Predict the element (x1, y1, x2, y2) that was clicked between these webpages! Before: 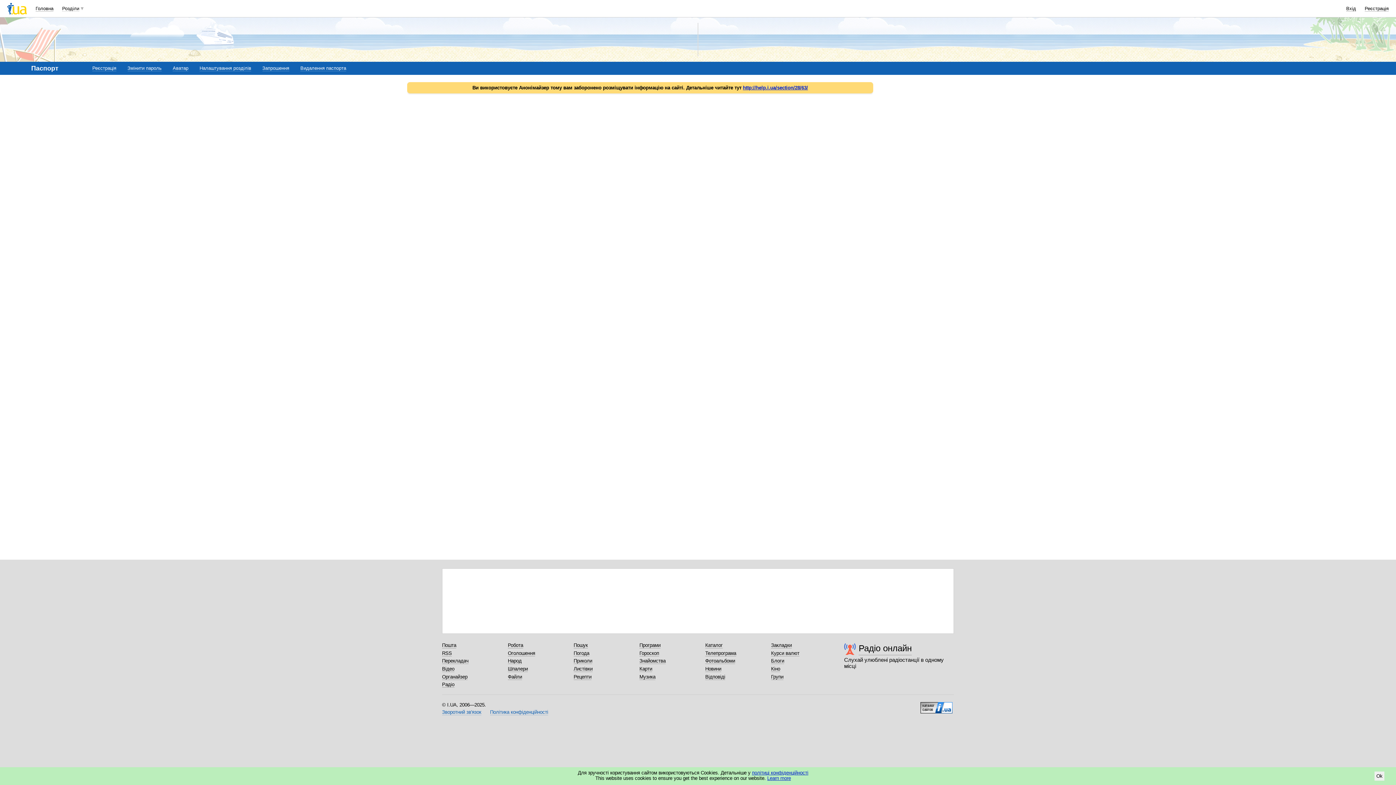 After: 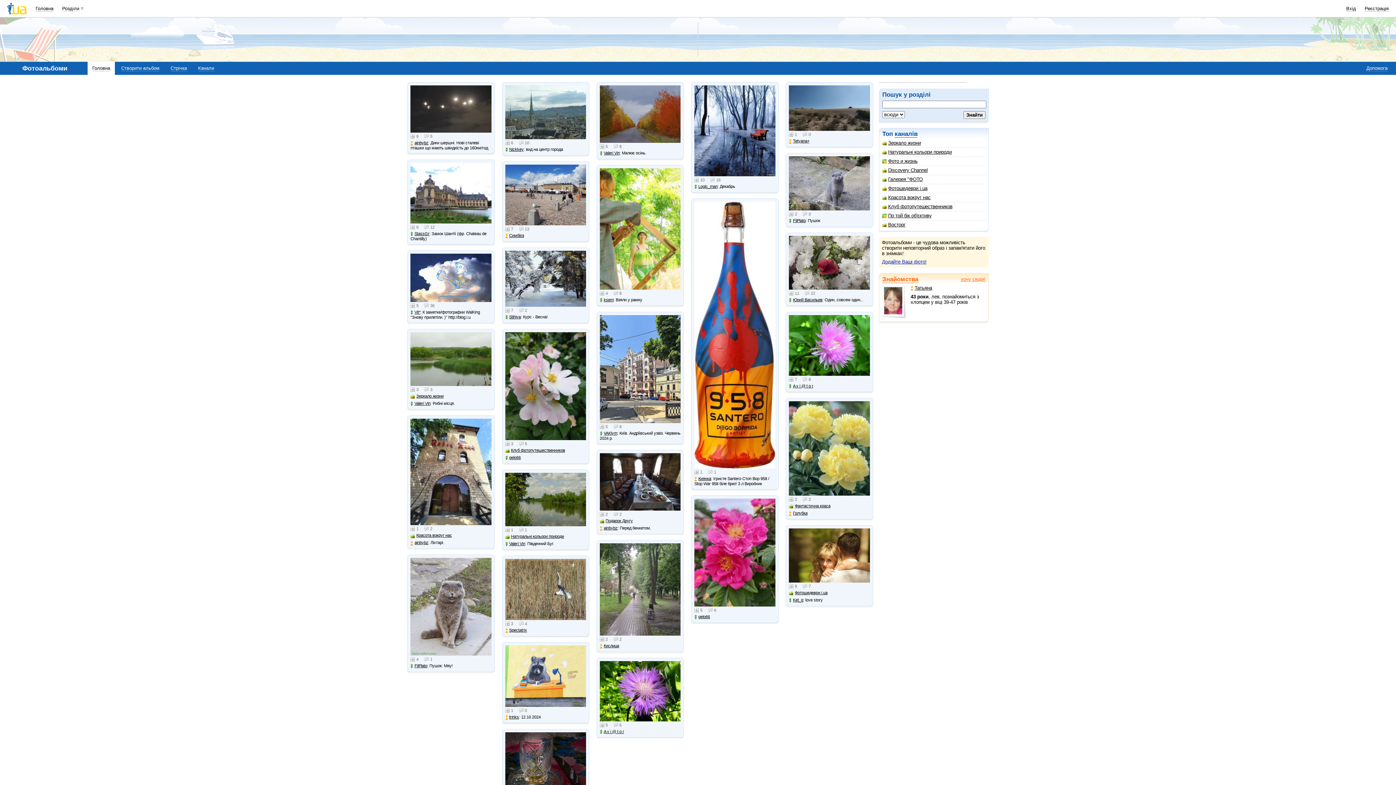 Action: bbox: (705, 658, 735, 664) label: Фотоальбоми